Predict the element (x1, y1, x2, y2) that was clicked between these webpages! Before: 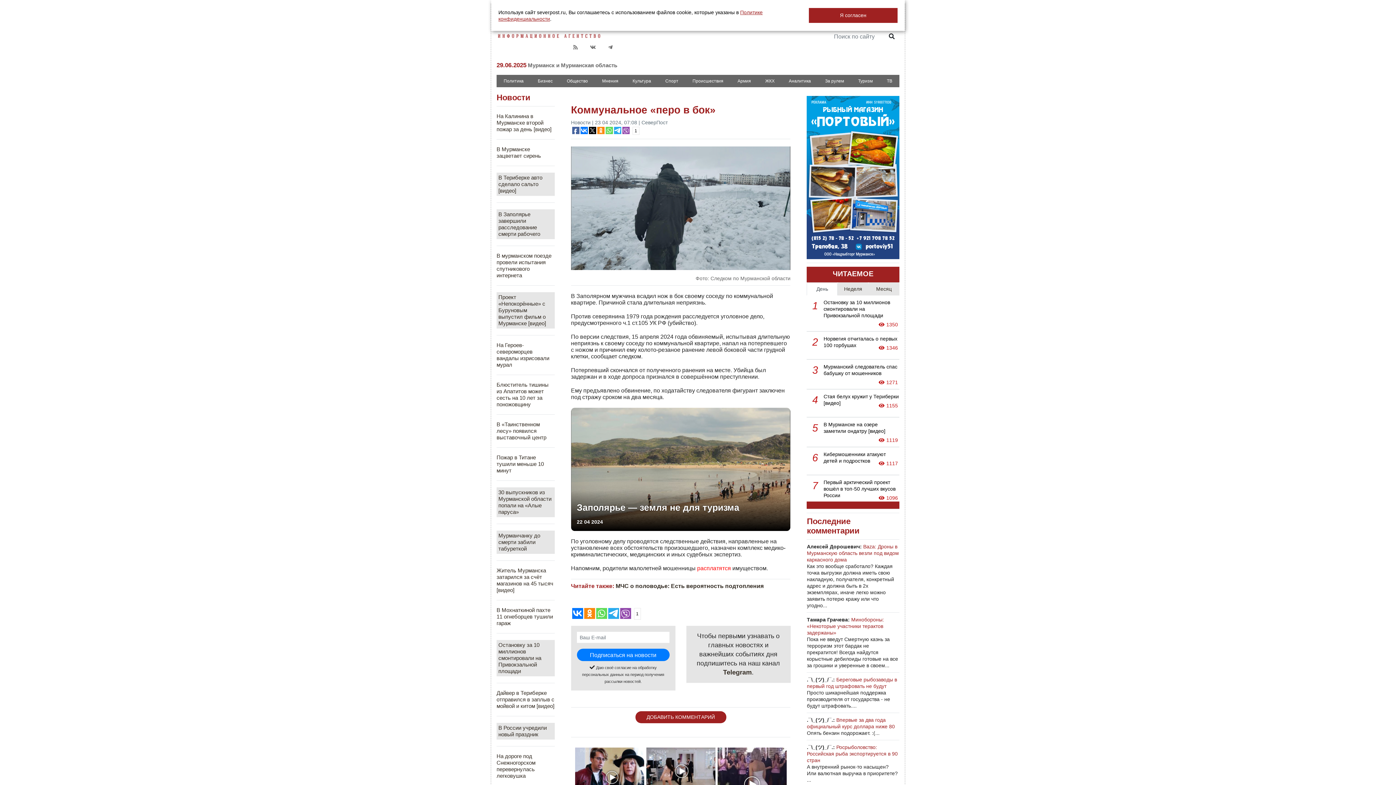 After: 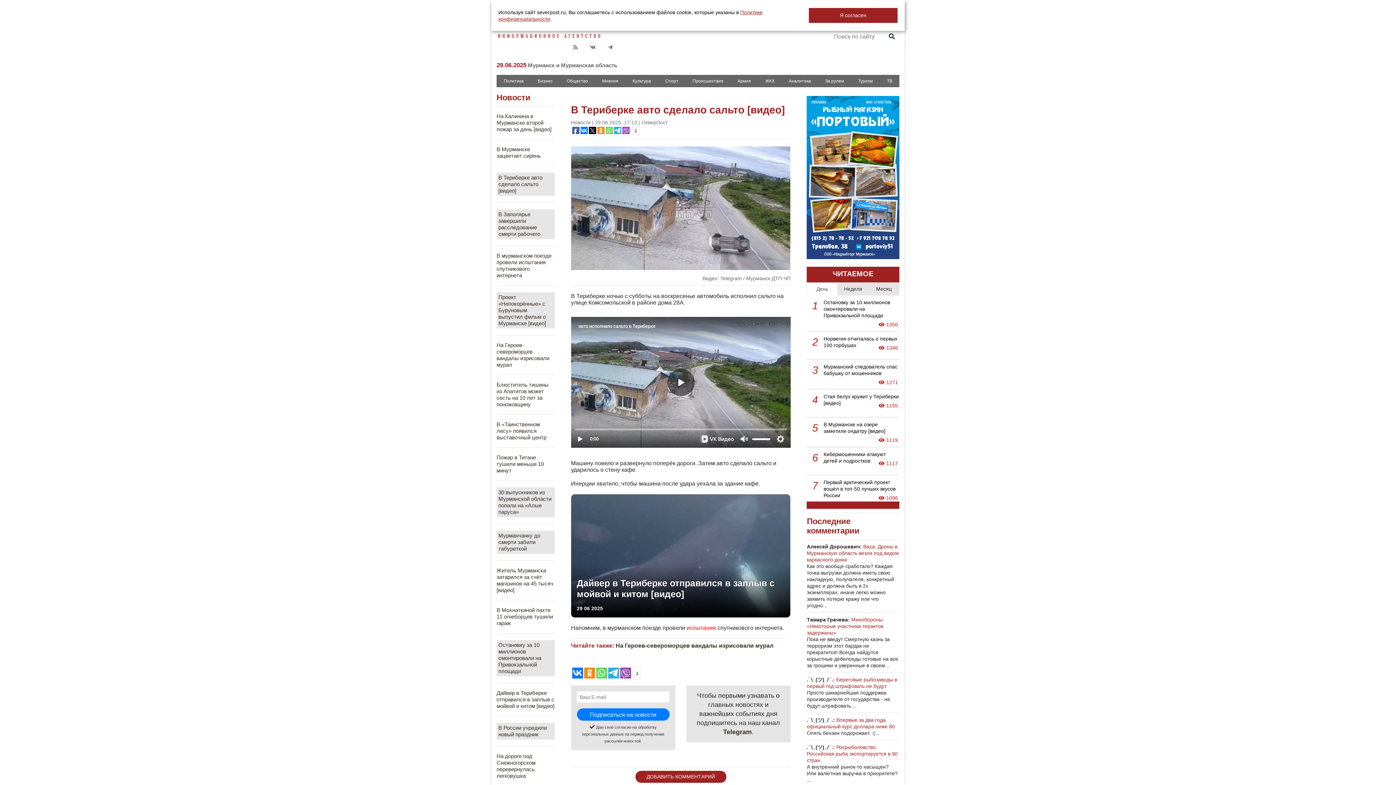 Action: bbox: (496, 172, 554, 196) label: В Териберке авто сделало сальто [видео]